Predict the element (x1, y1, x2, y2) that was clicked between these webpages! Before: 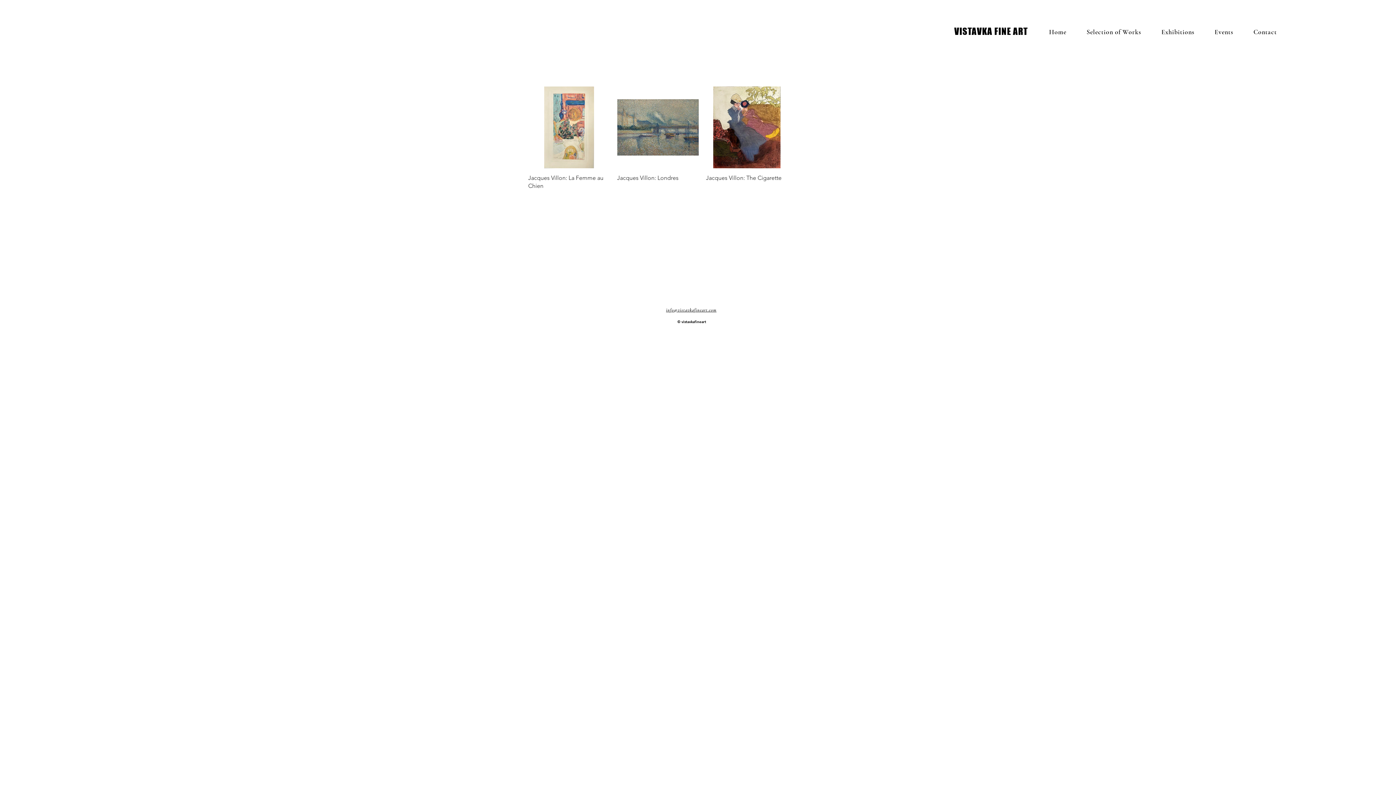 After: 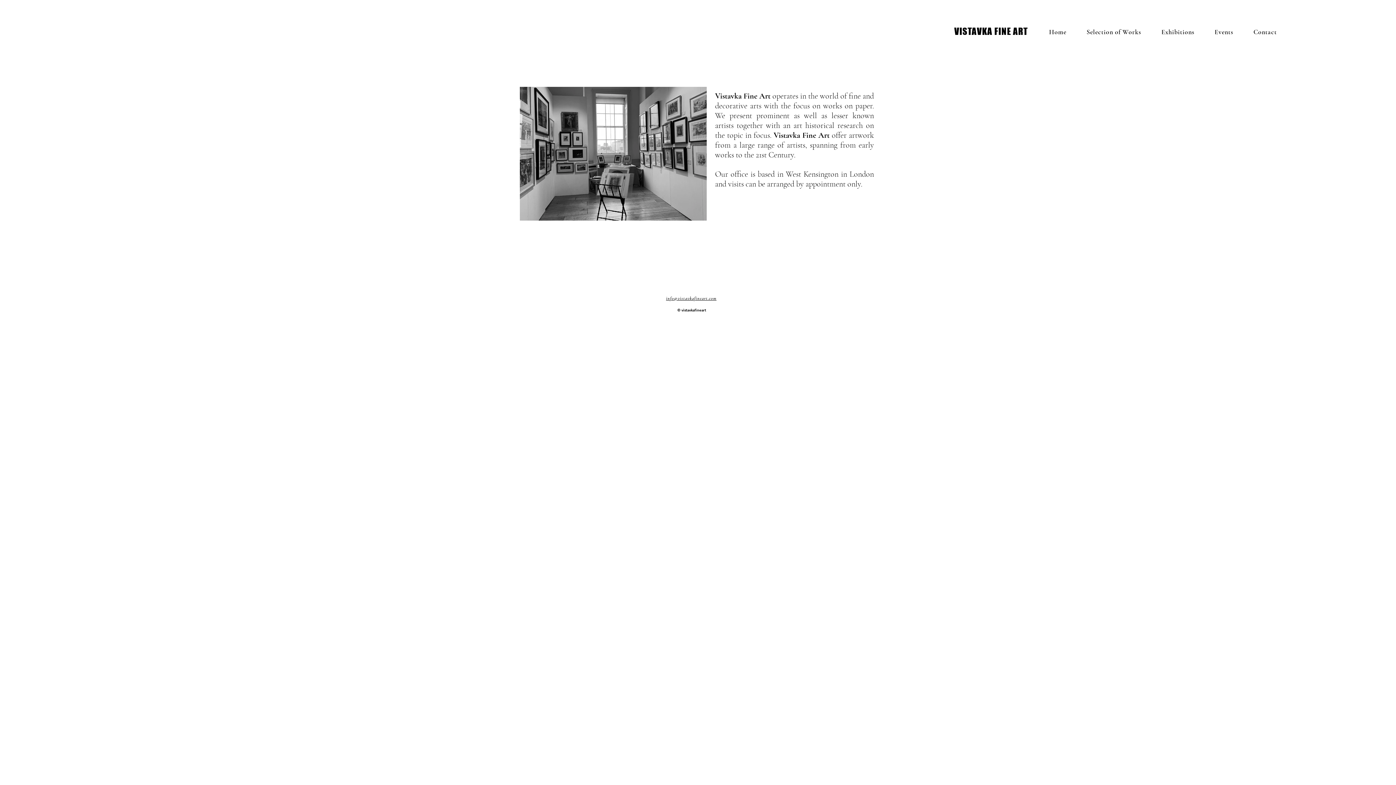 Action: bbox: (954, 25, 1030, 38) label: VISTAVKA FINE ART 